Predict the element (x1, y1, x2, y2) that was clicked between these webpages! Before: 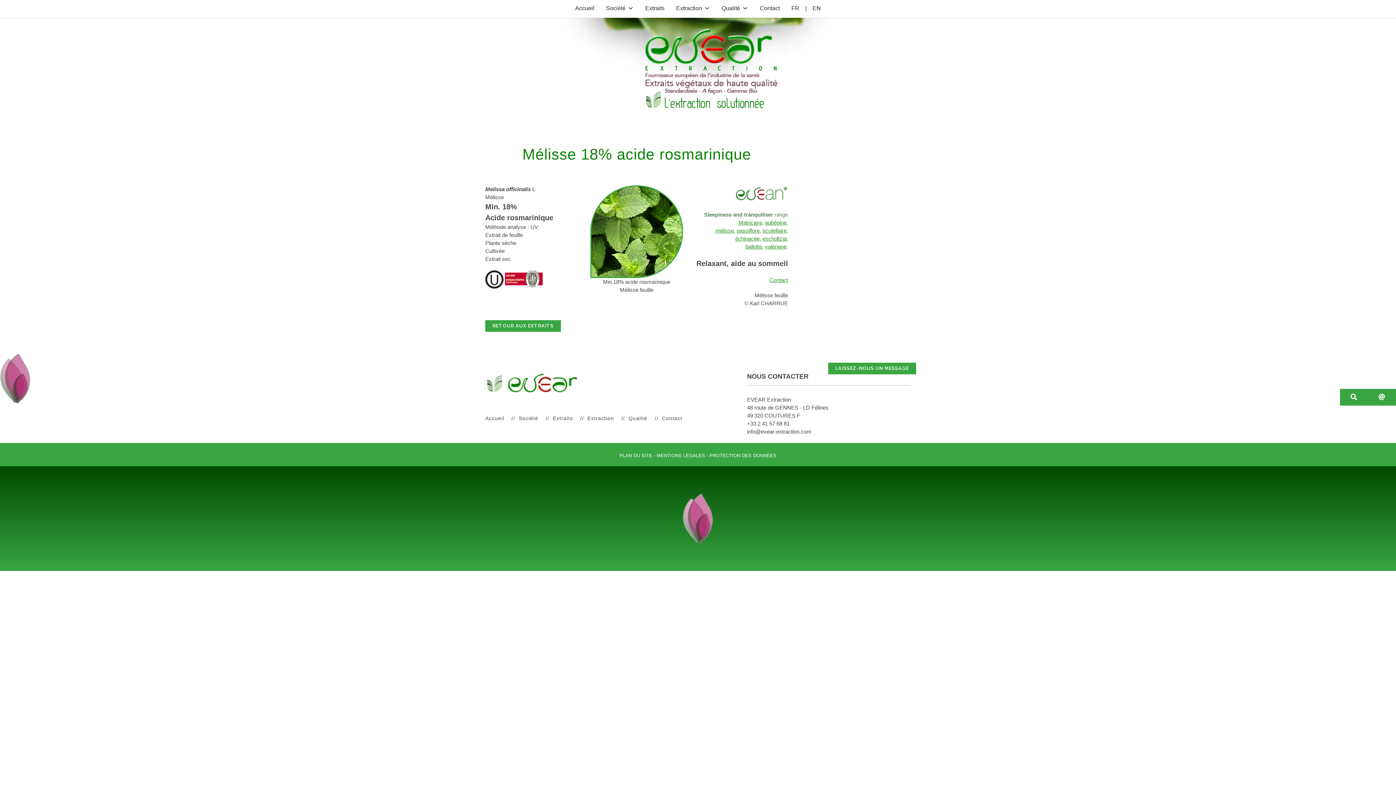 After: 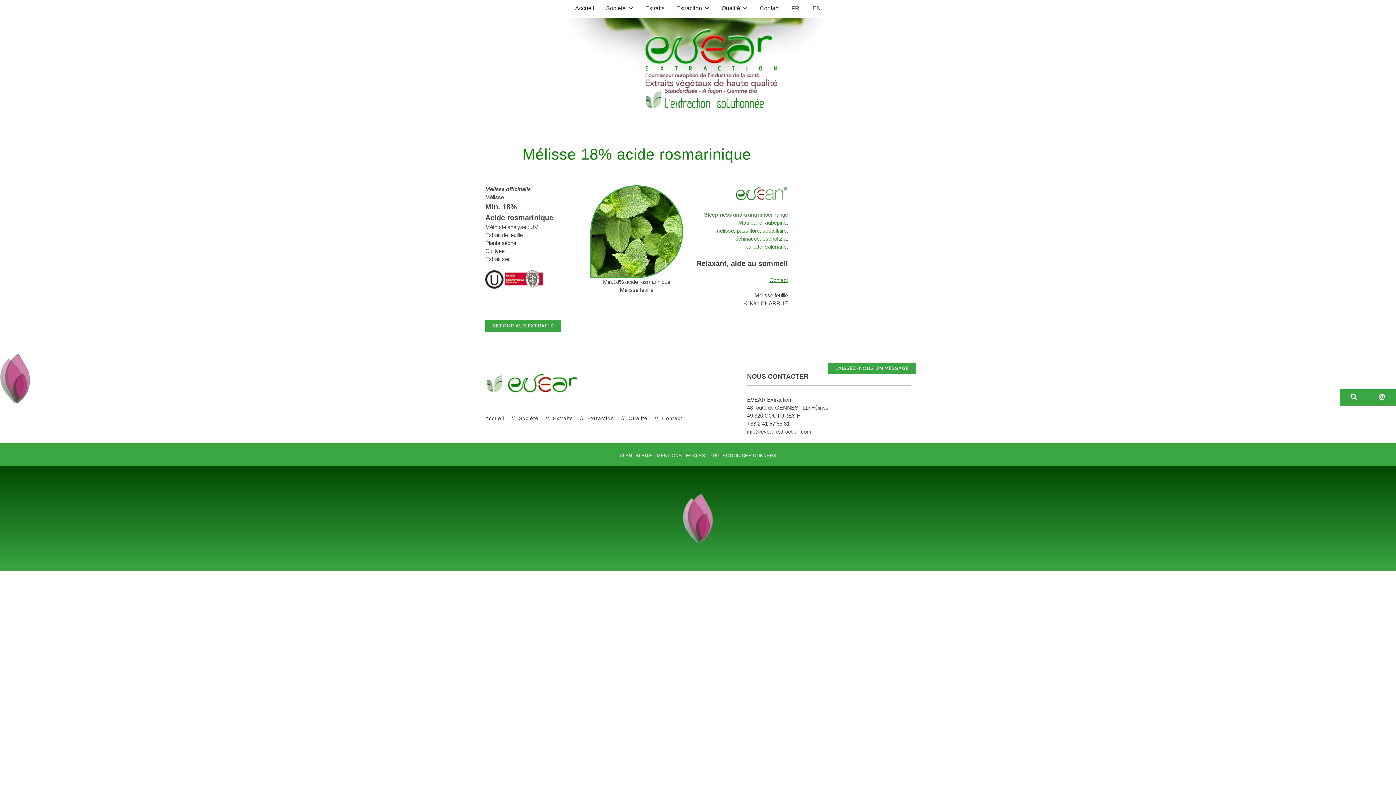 Action: label: FR bbox: (785, 0, 806, 16)